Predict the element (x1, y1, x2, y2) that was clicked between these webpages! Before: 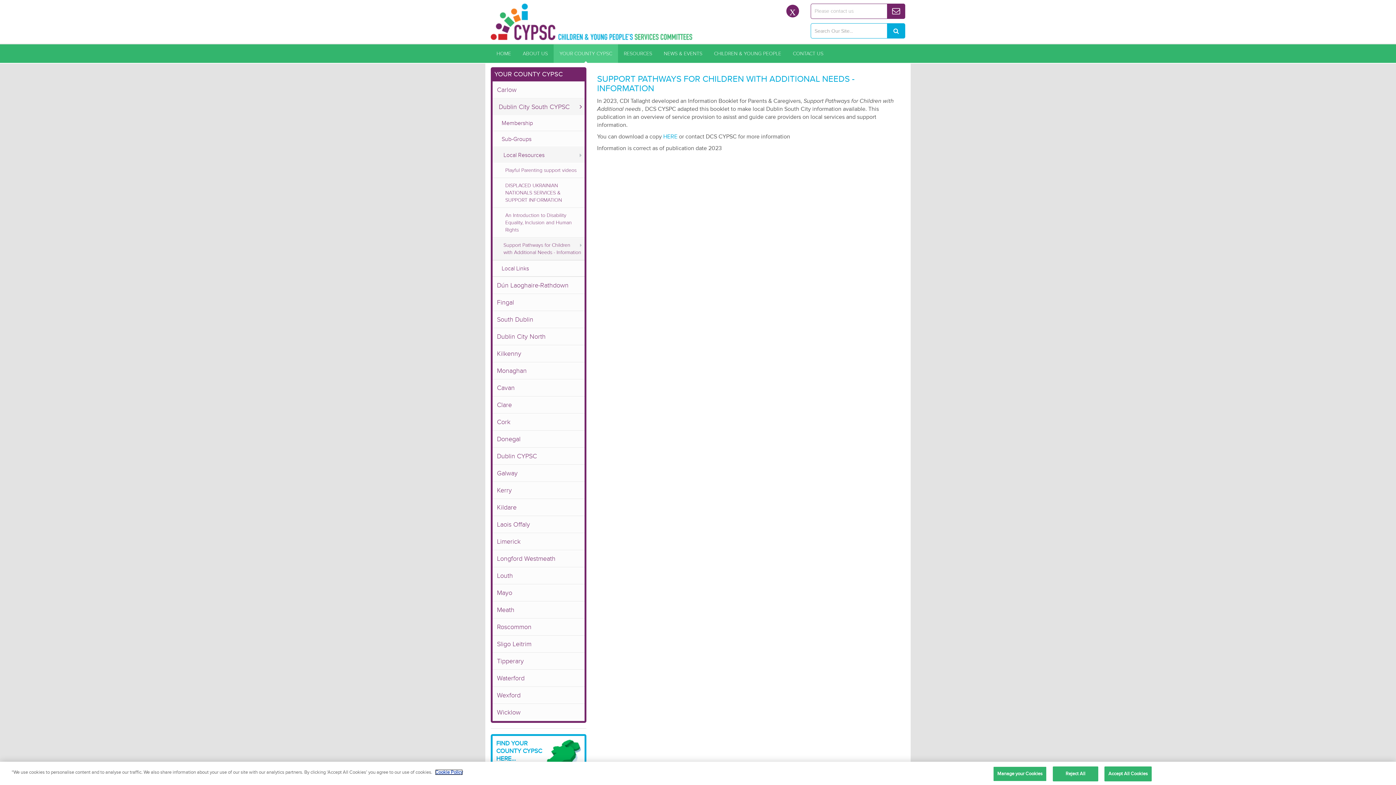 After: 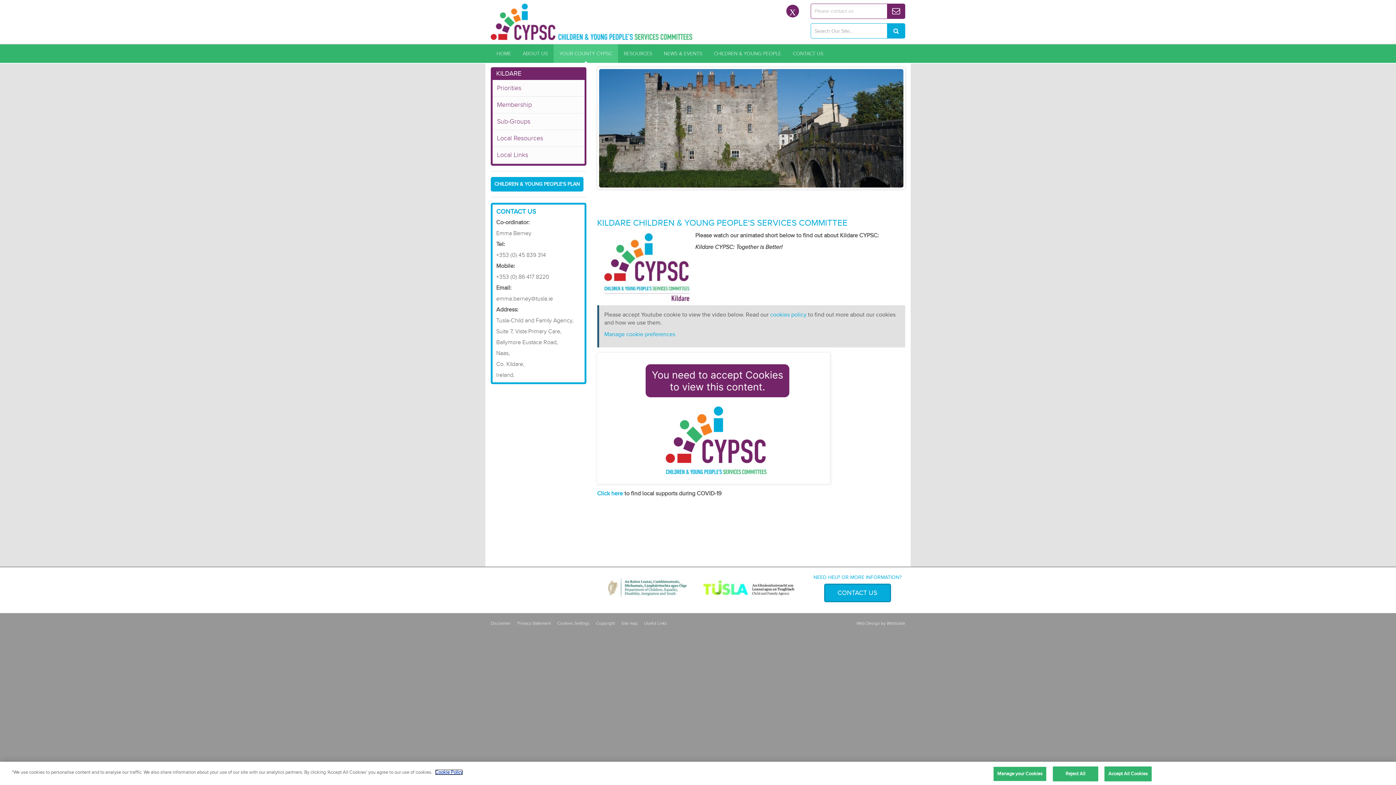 Action: bbox: (492, 499, 584, 516) label: Kildare